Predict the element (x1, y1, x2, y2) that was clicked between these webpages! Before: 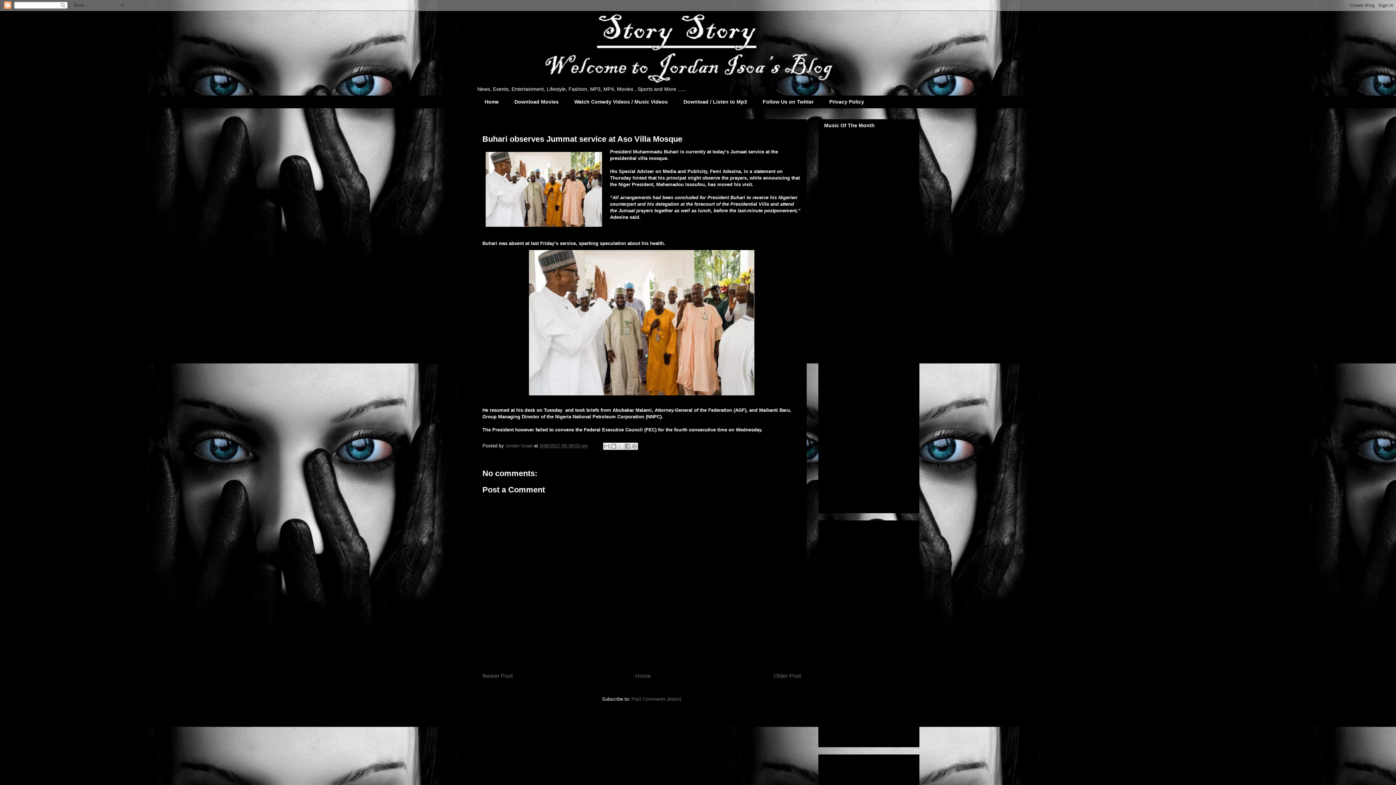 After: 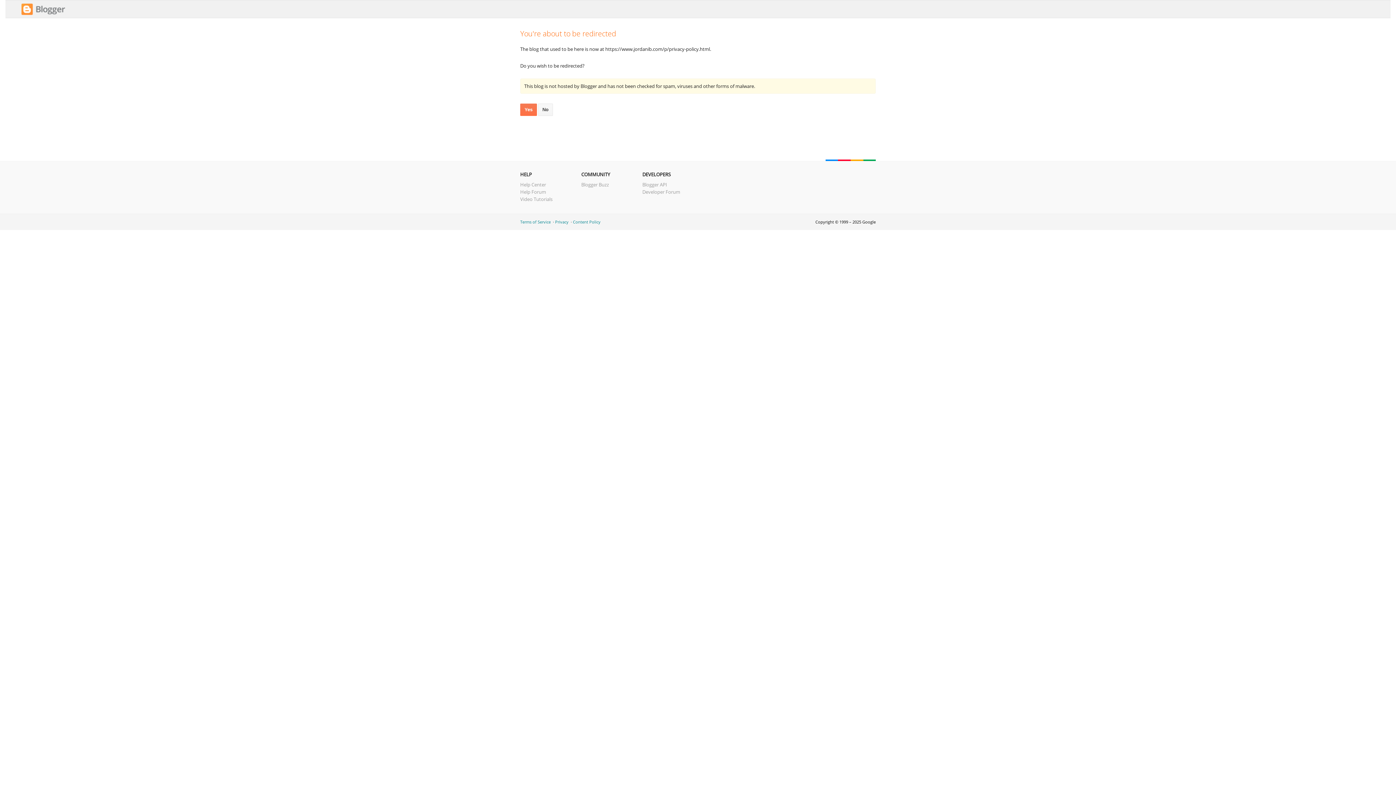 Action: label: Privacy Policy bbox: (821, 95, 872, 108)